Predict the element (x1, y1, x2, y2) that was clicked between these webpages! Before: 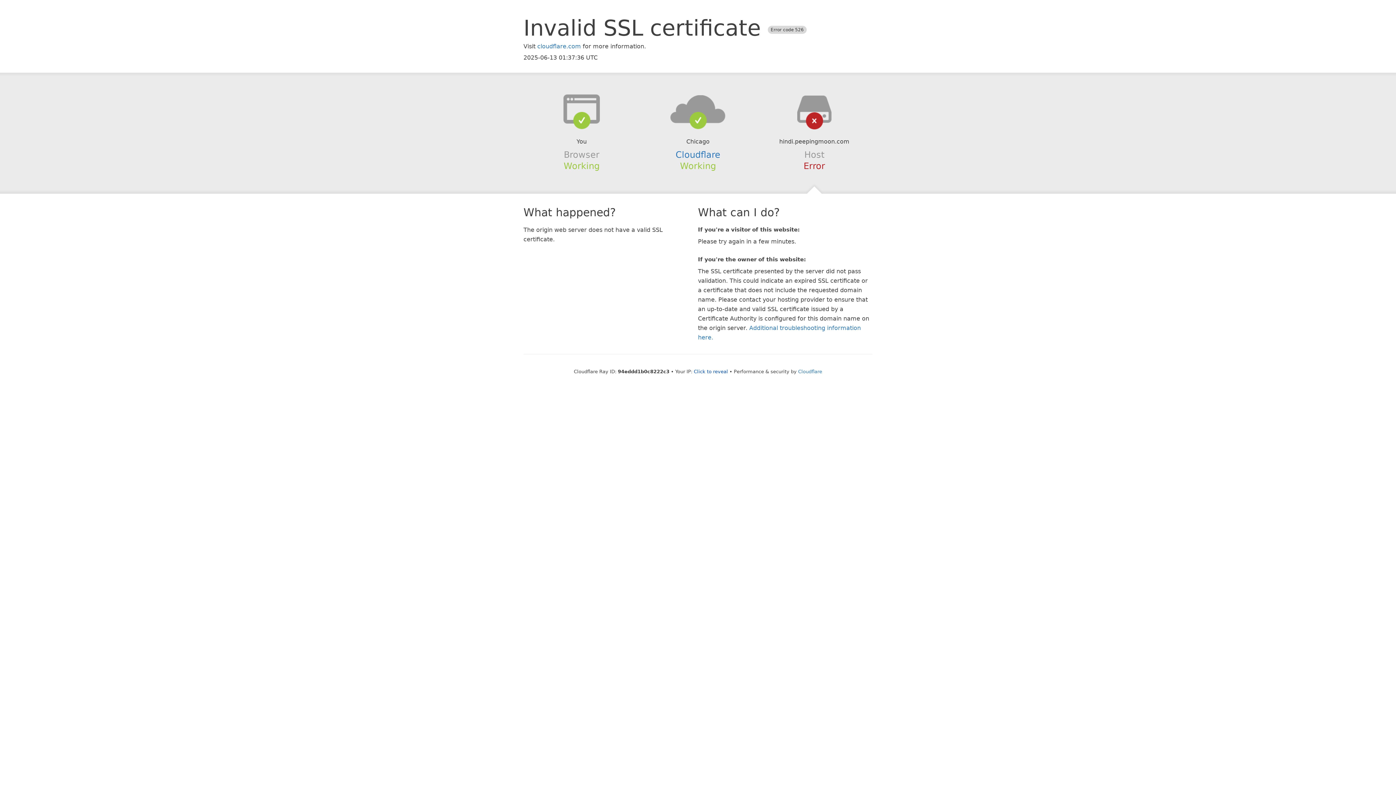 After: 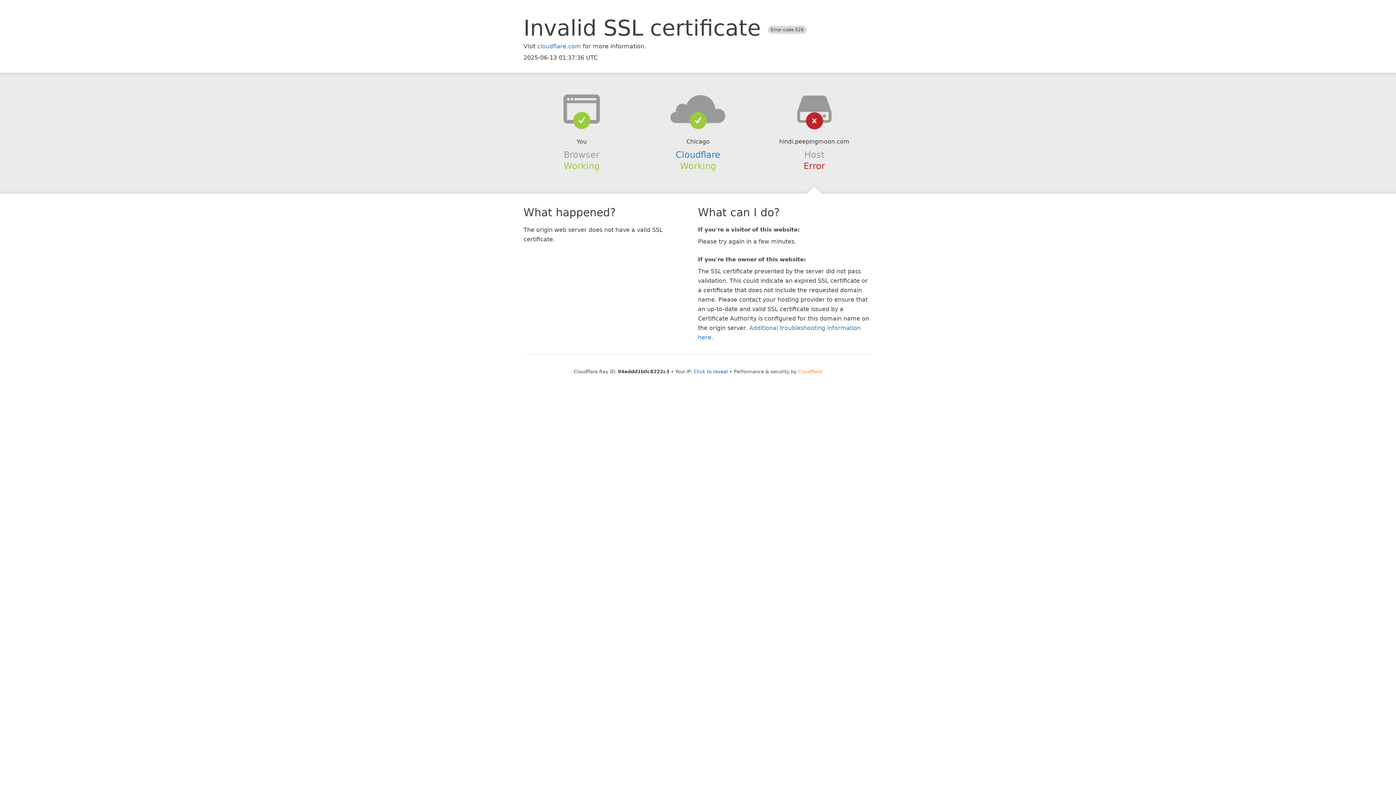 Action: label: Cloudflare bbox: (798, 368, 822, 374)